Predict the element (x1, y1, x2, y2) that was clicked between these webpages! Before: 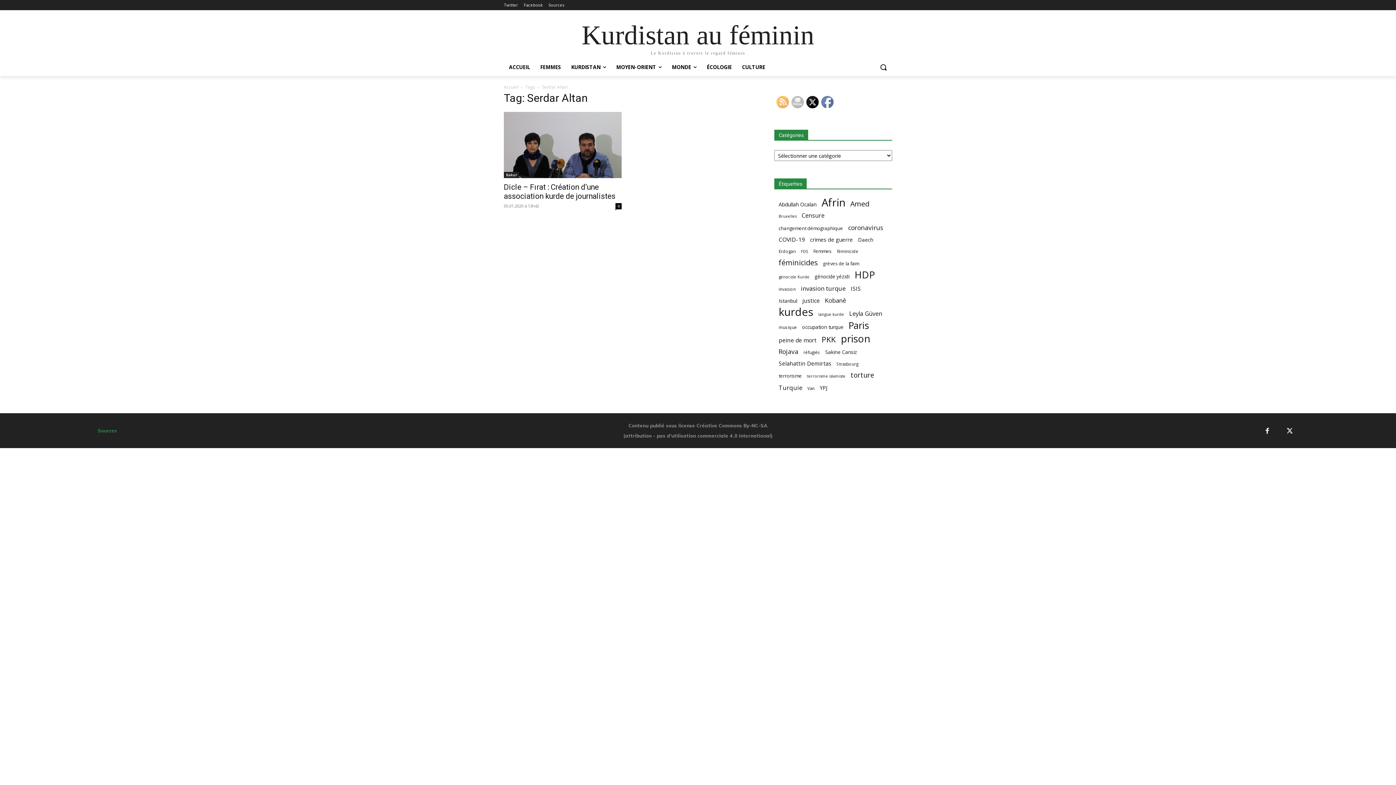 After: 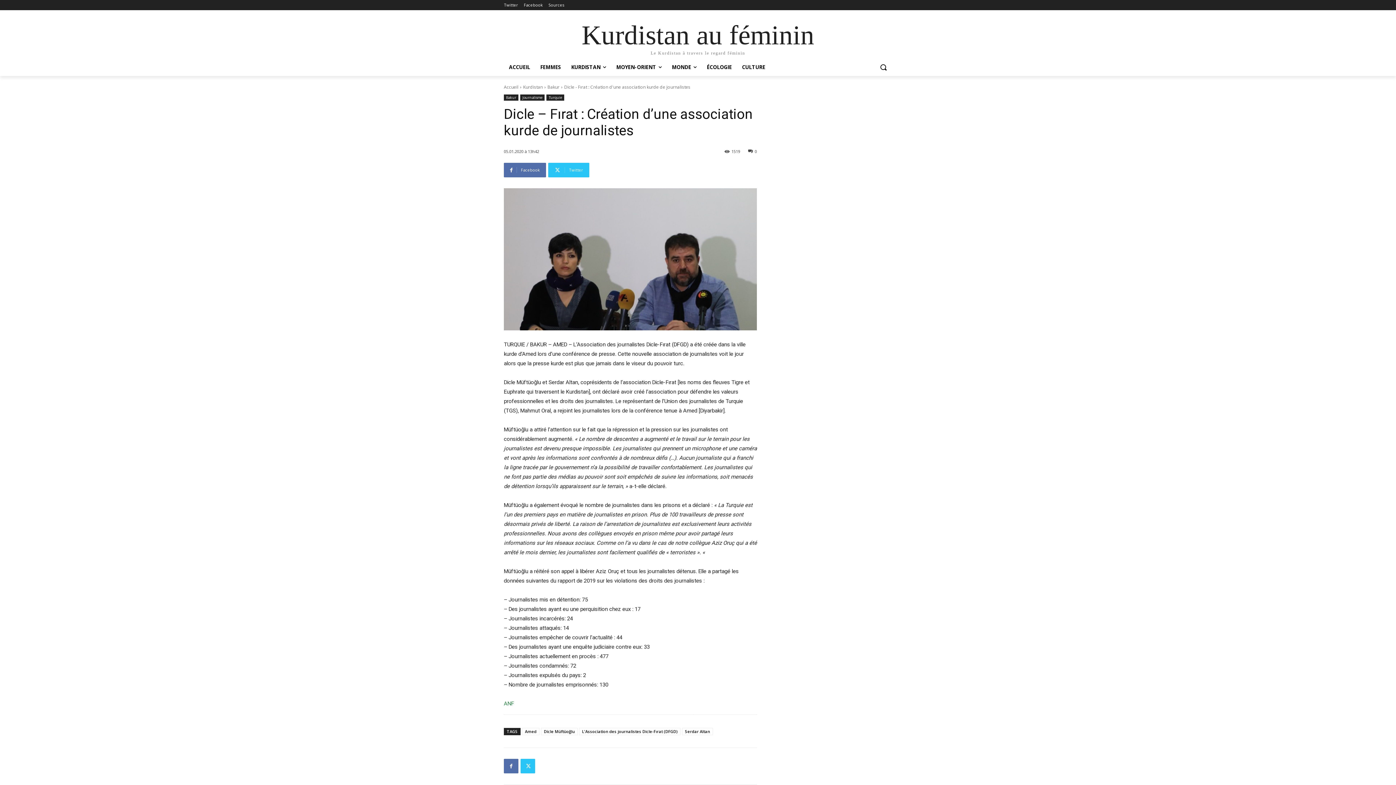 Action: label: 0 bbox: (615, 203, 621, 209)